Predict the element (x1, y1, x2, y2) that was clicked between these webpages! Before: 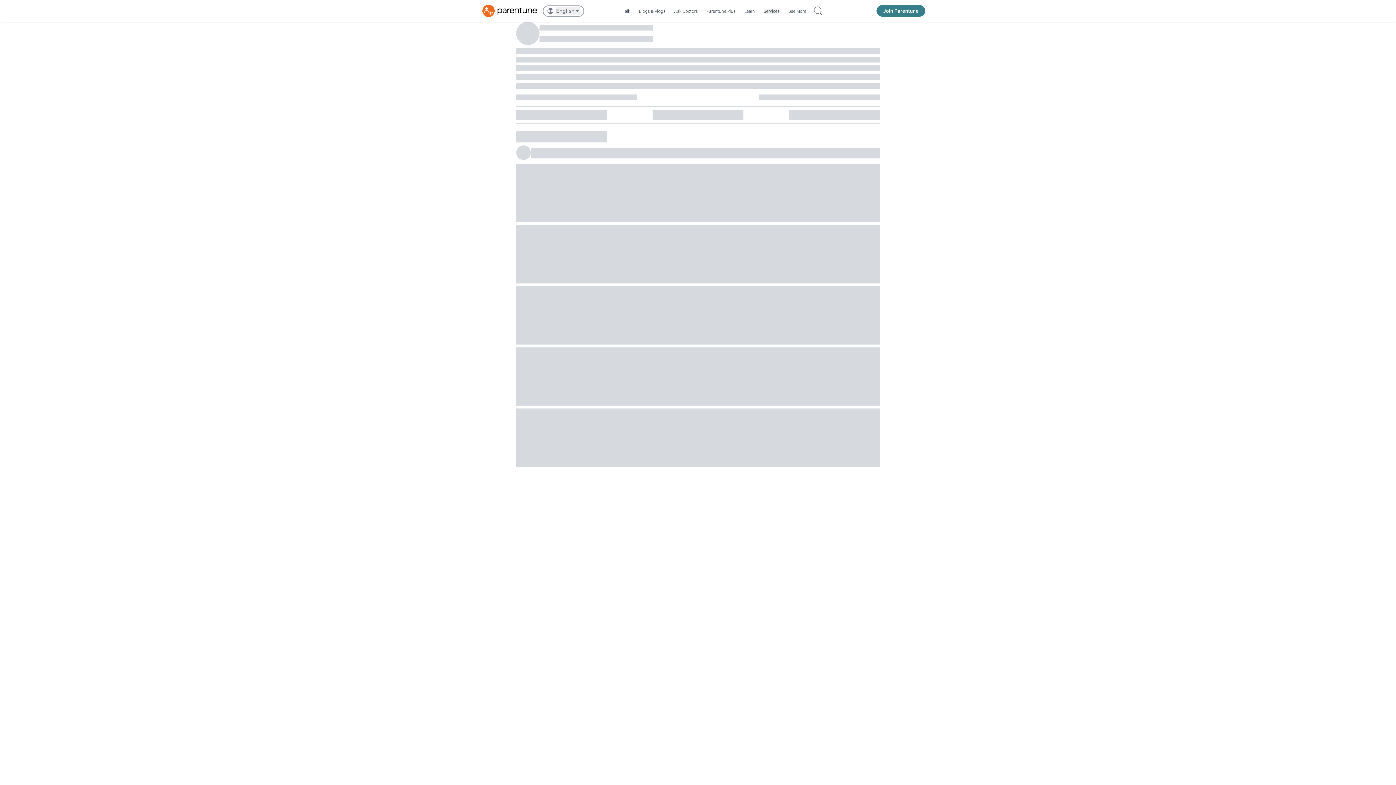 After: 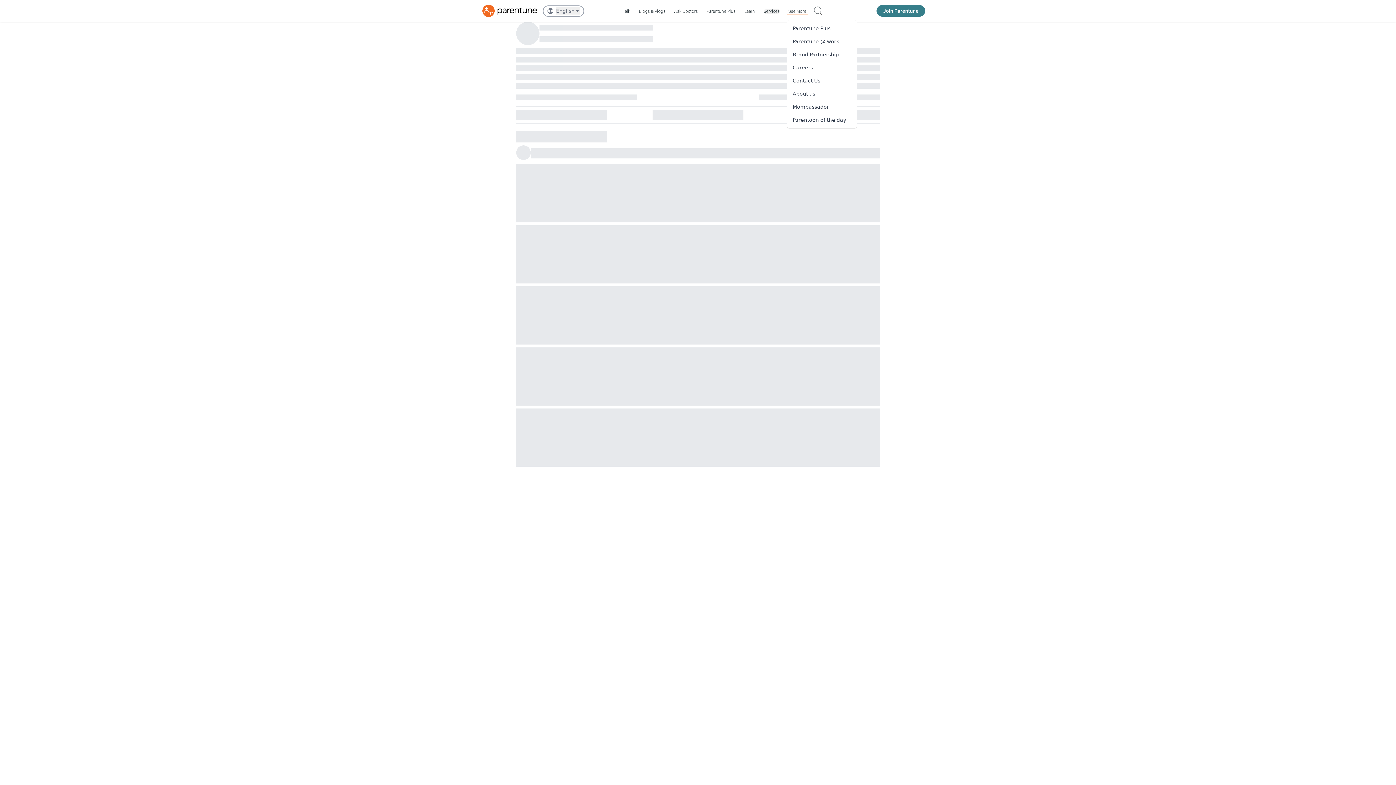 Action: label: See More bbox: (788, 8, 806, 13)